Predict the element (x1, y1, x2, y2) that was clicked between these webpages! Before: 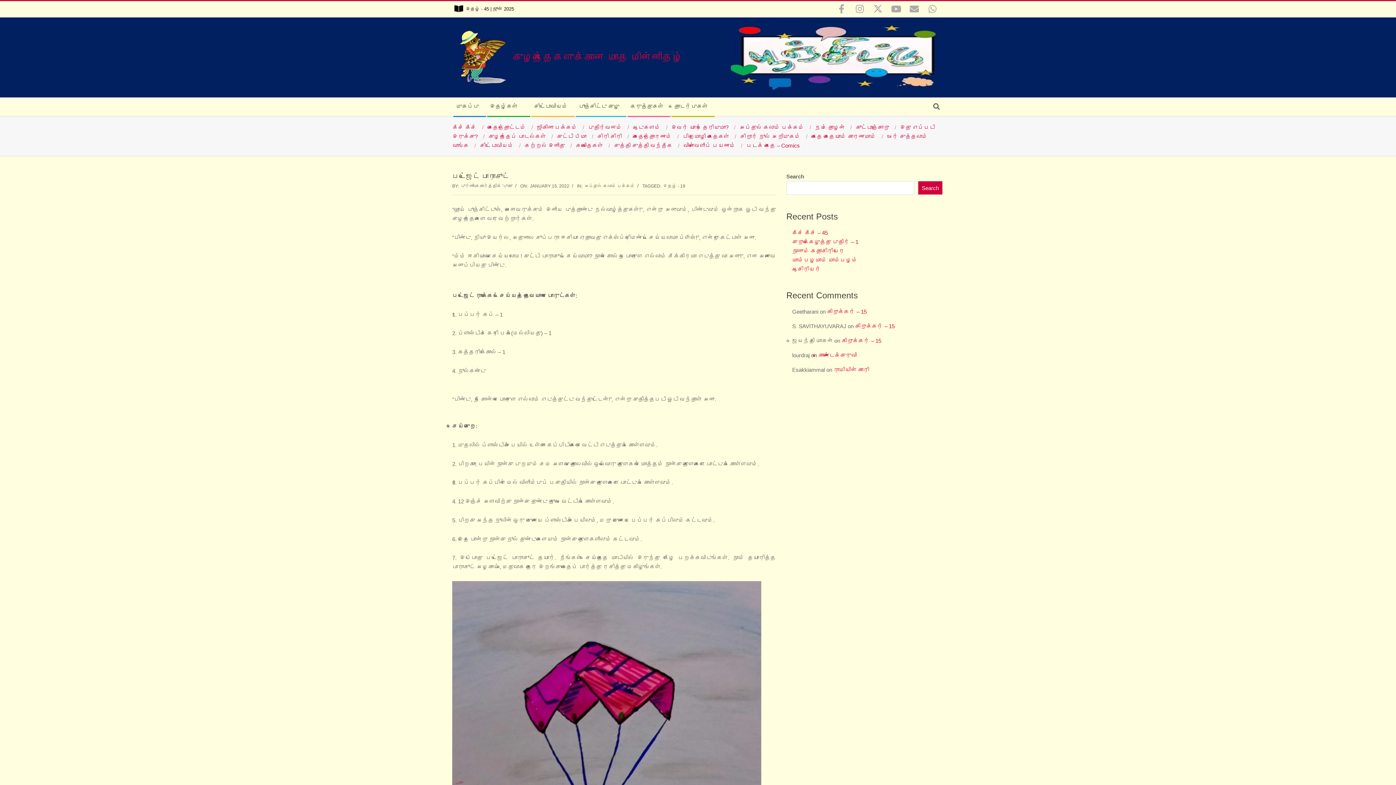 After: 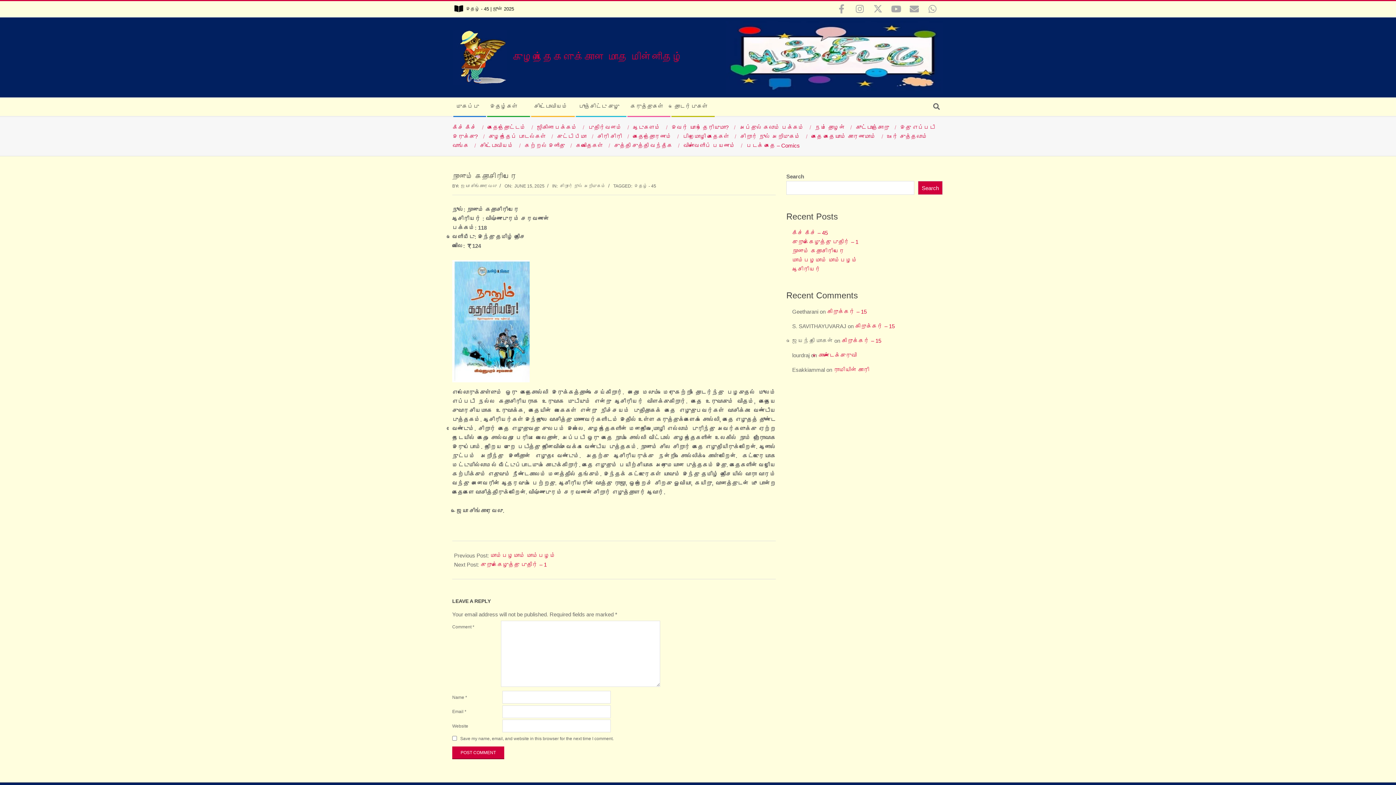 Action: label: நானும் கதாசிரியரே bbox: (792, 248, 845, 254)